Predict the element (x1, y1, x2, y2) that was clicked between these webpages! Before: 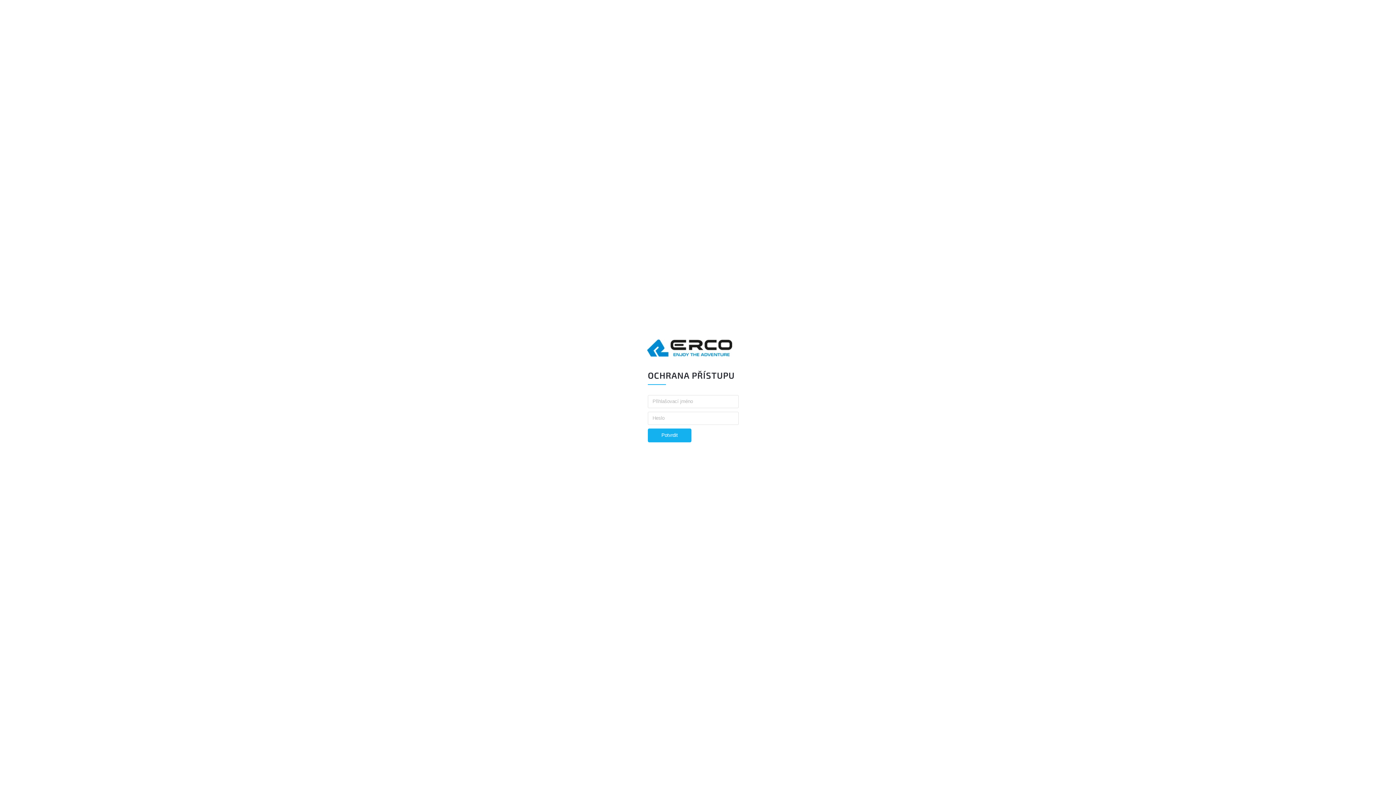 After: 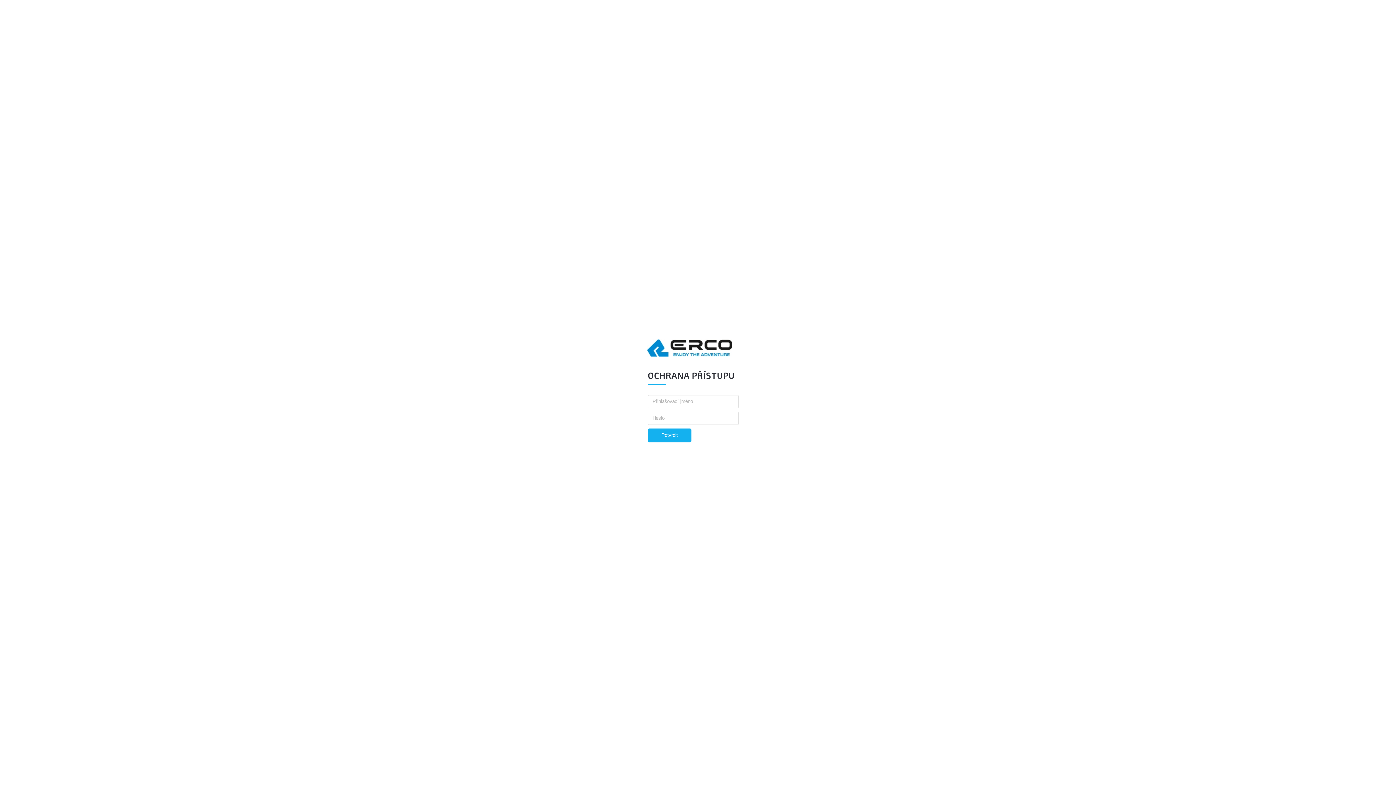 Action: bbox: (647, 351, 732, 357)